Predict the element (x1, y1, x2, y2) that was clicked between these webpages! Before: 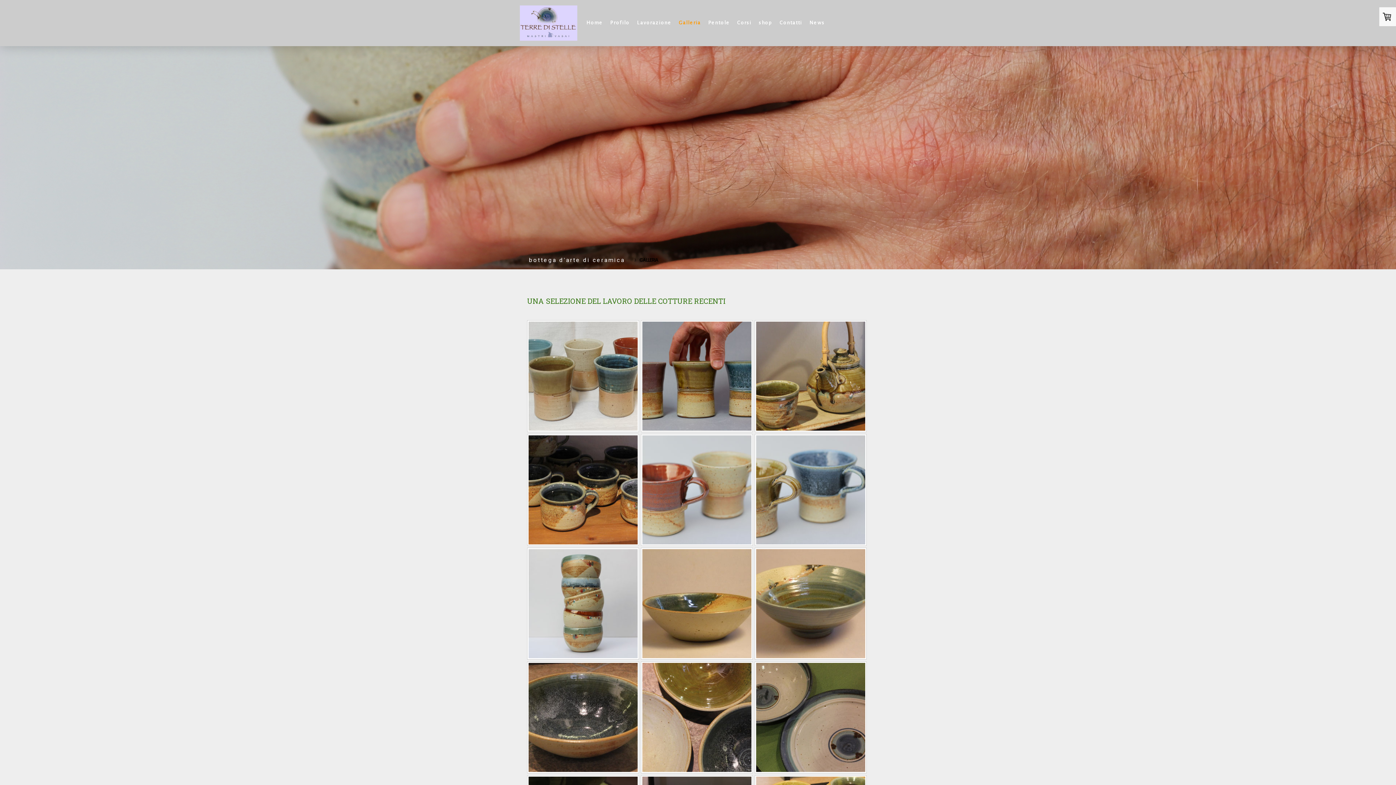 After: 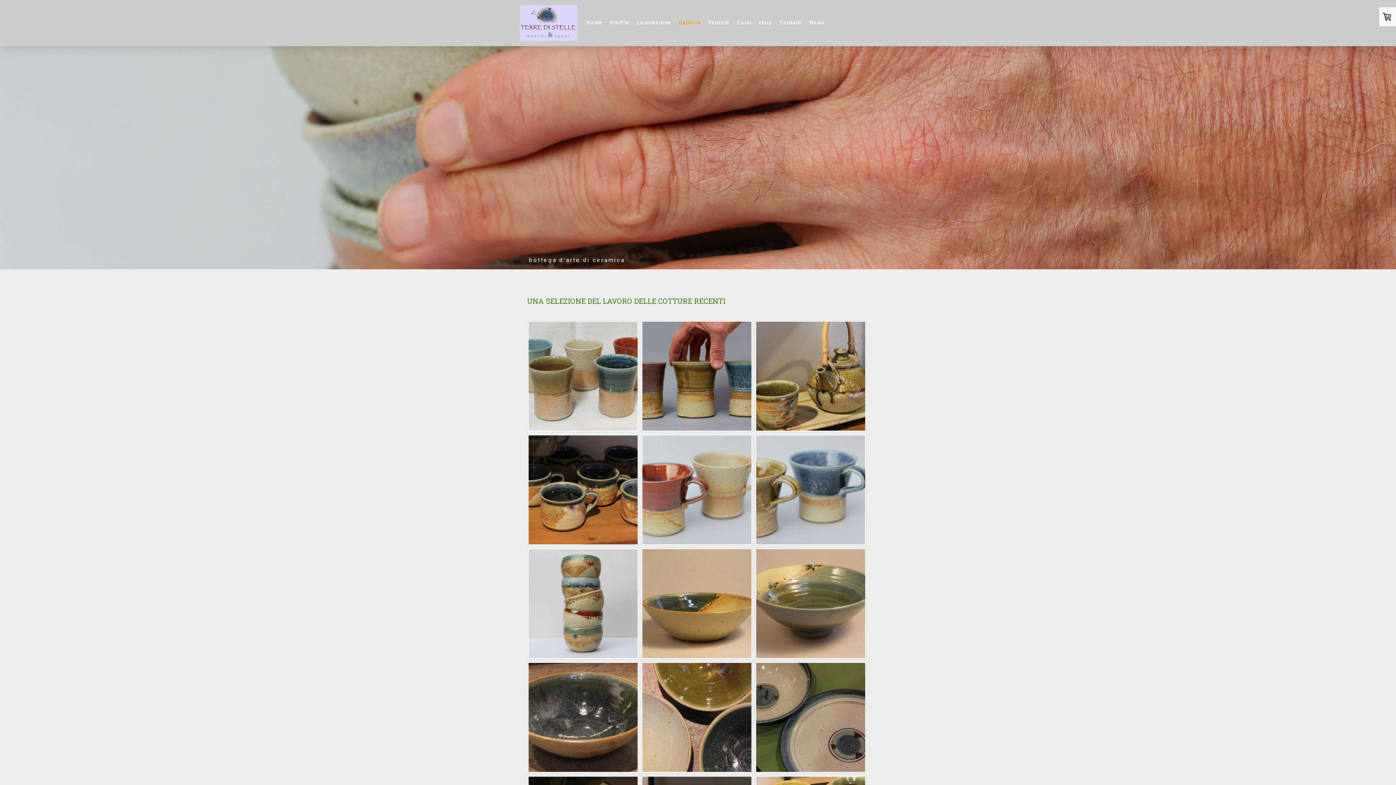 Action: label: Galleria bbox: (675, 15, 704, 30)